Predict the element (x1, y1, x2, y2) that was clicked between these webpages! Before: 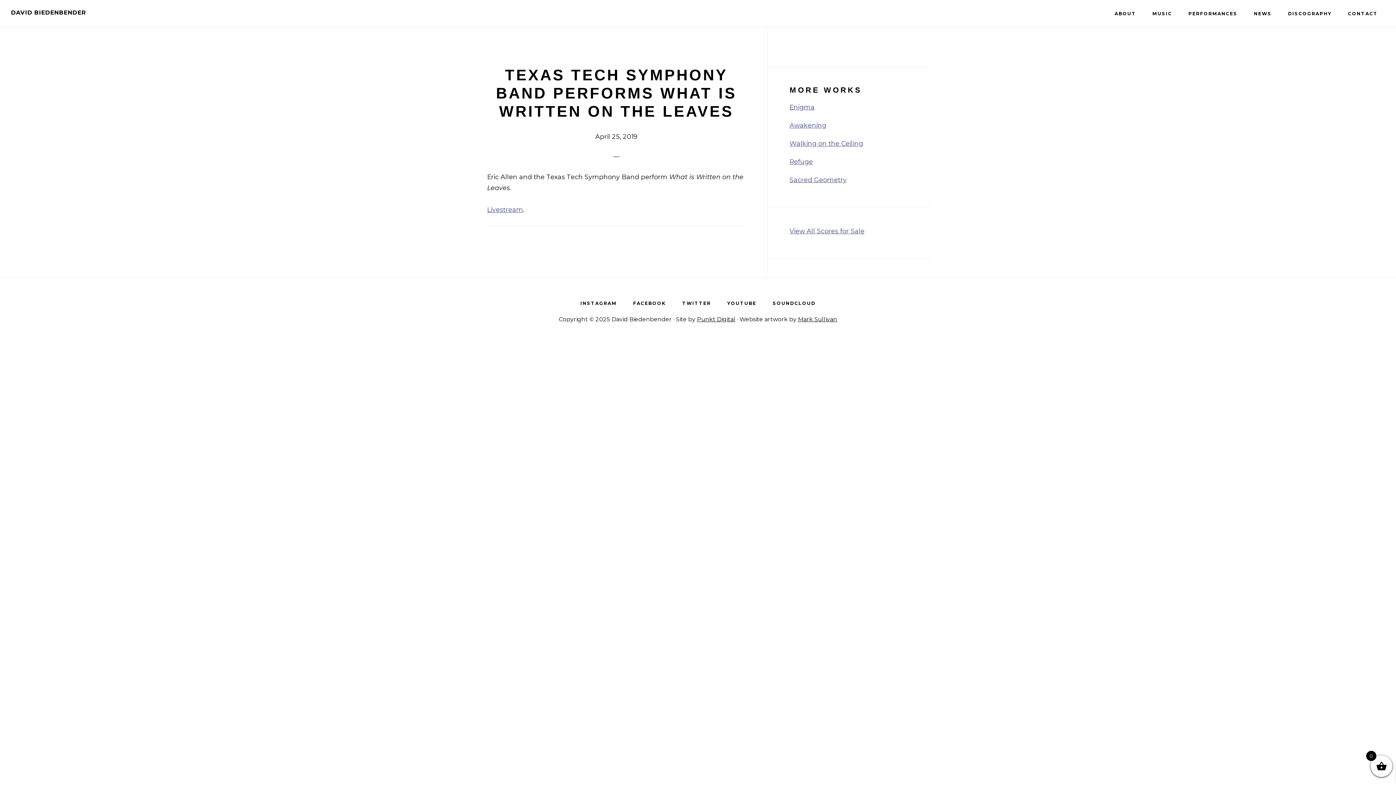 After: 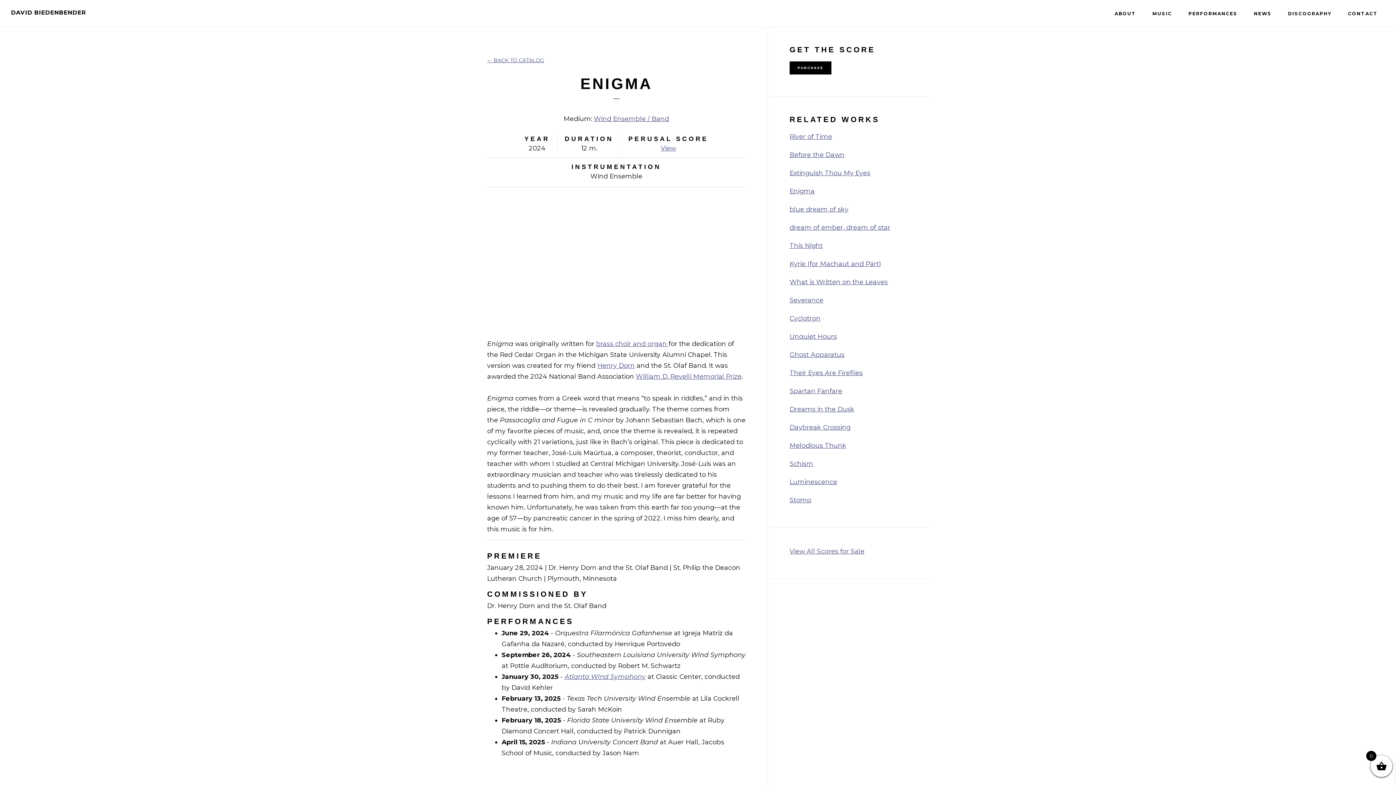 Action: bbox: (789, 103, 814, 110) label: Enigma